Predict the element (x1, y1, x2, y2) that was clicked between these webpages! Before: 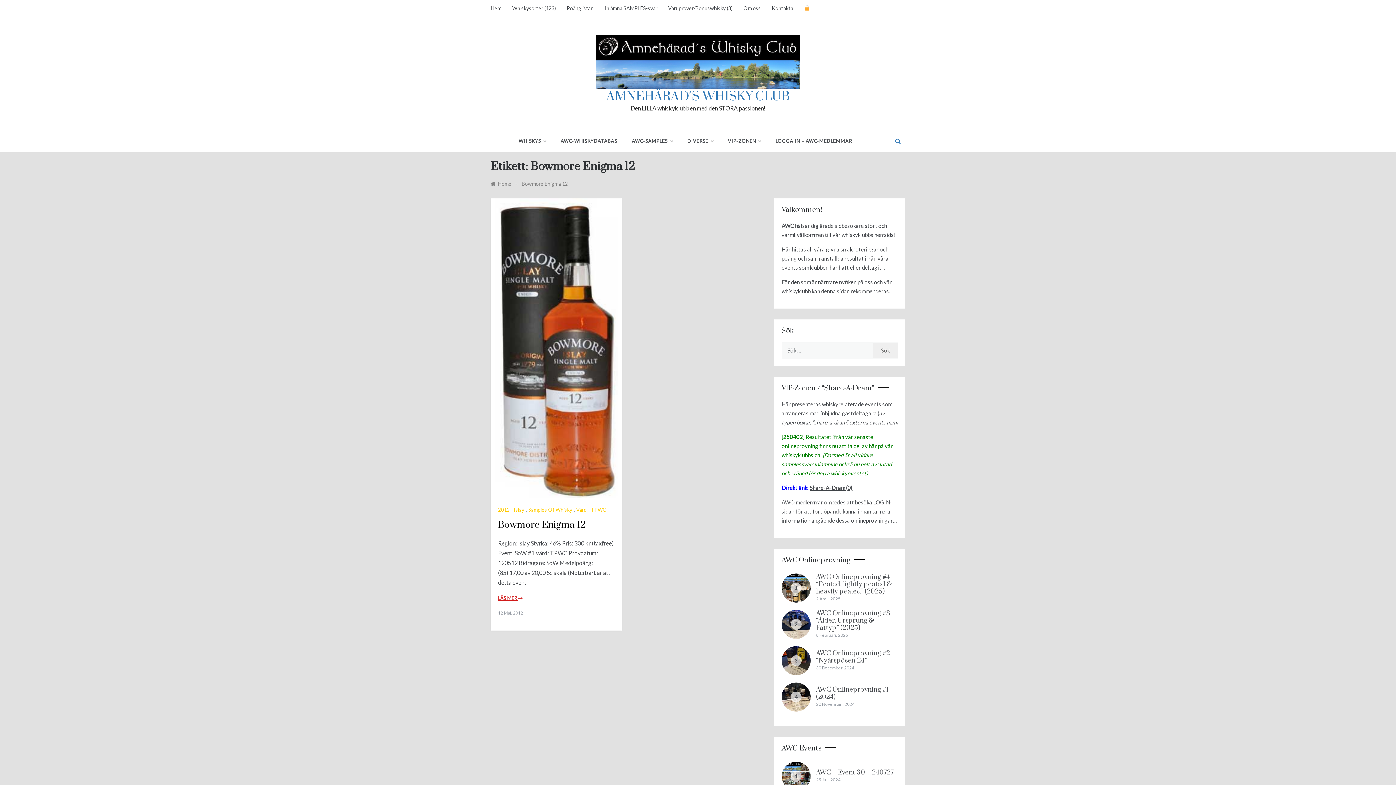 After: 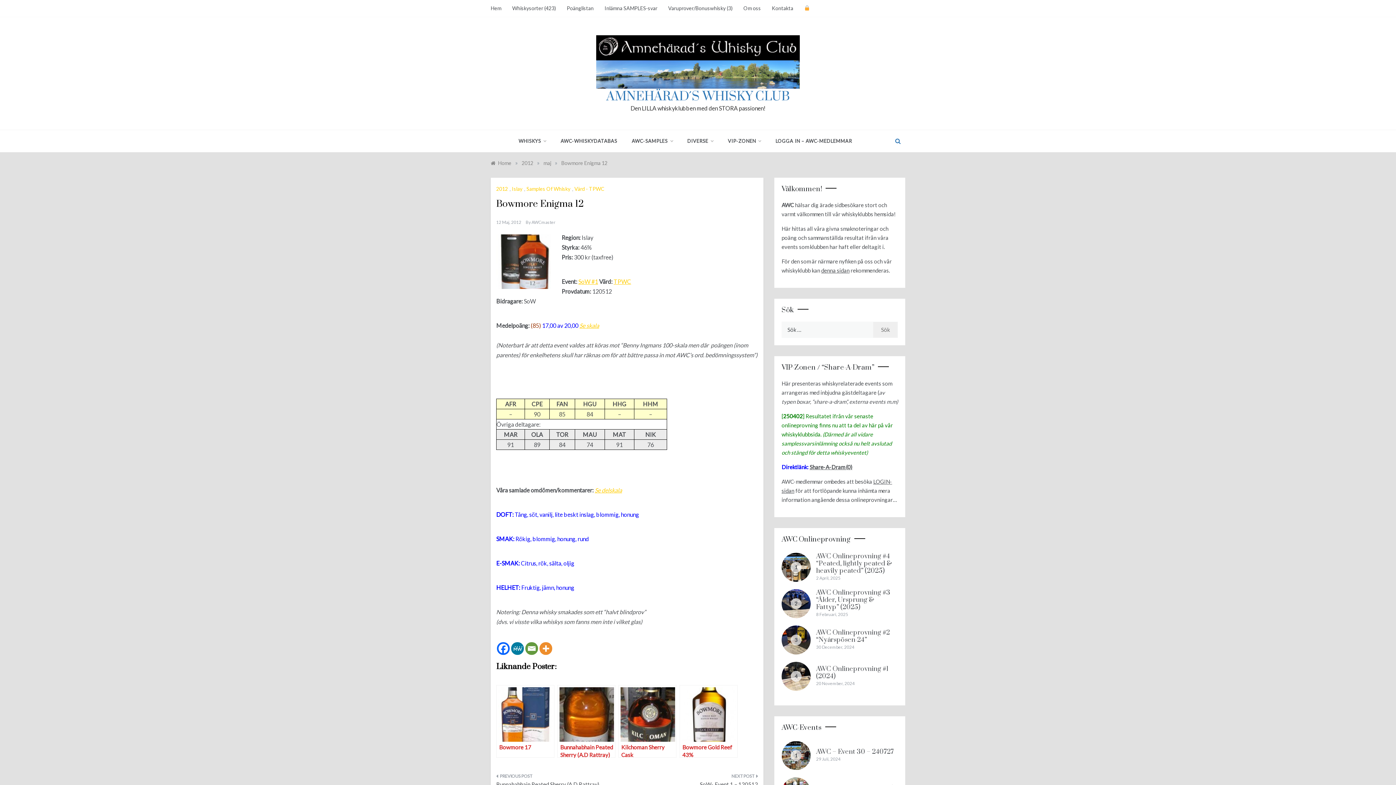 Action: label: LÄS MER  bbox: (498, 594, 522, 602)